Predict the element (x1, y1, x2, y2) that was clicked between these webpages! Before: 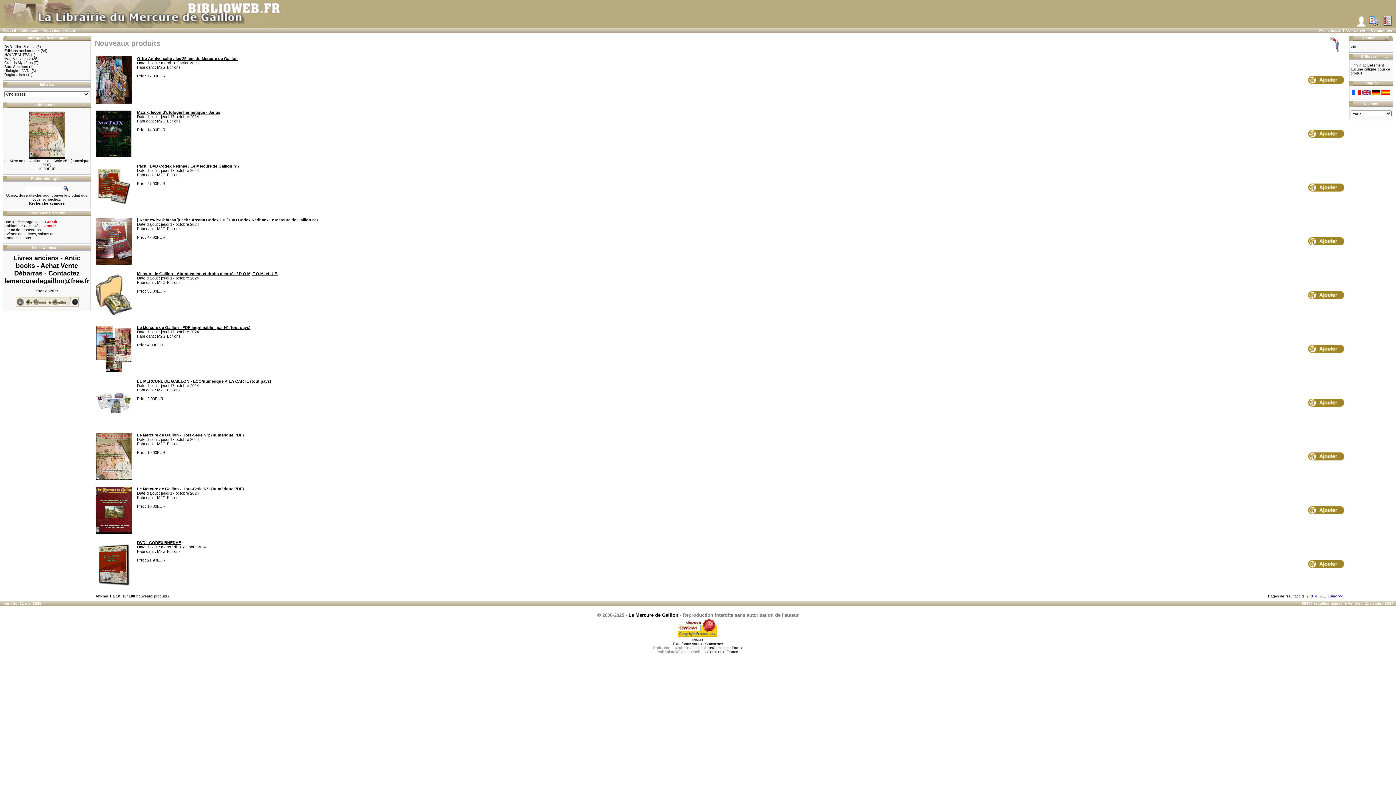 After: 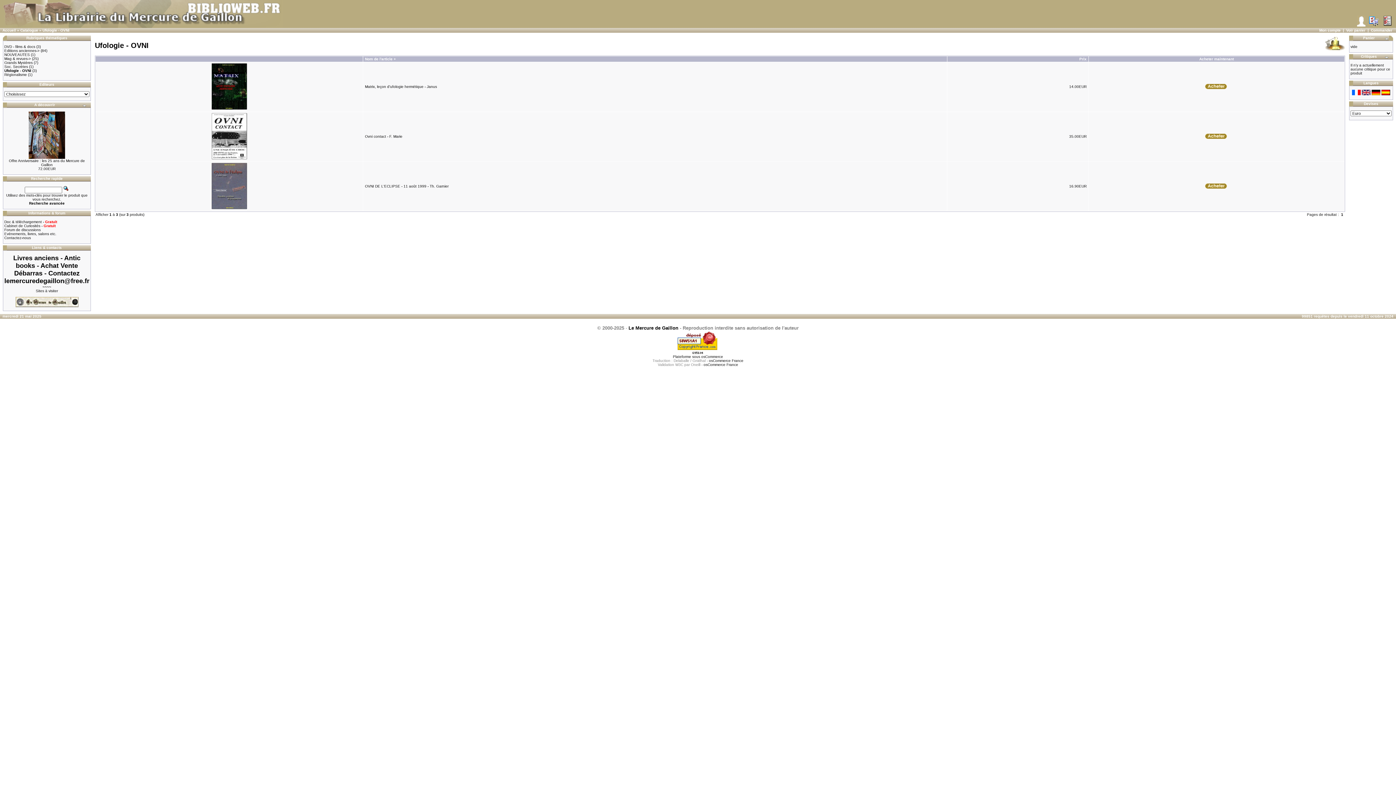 Action: bbox: (4, 68, 30, 72) label: Ufologie - OVNI